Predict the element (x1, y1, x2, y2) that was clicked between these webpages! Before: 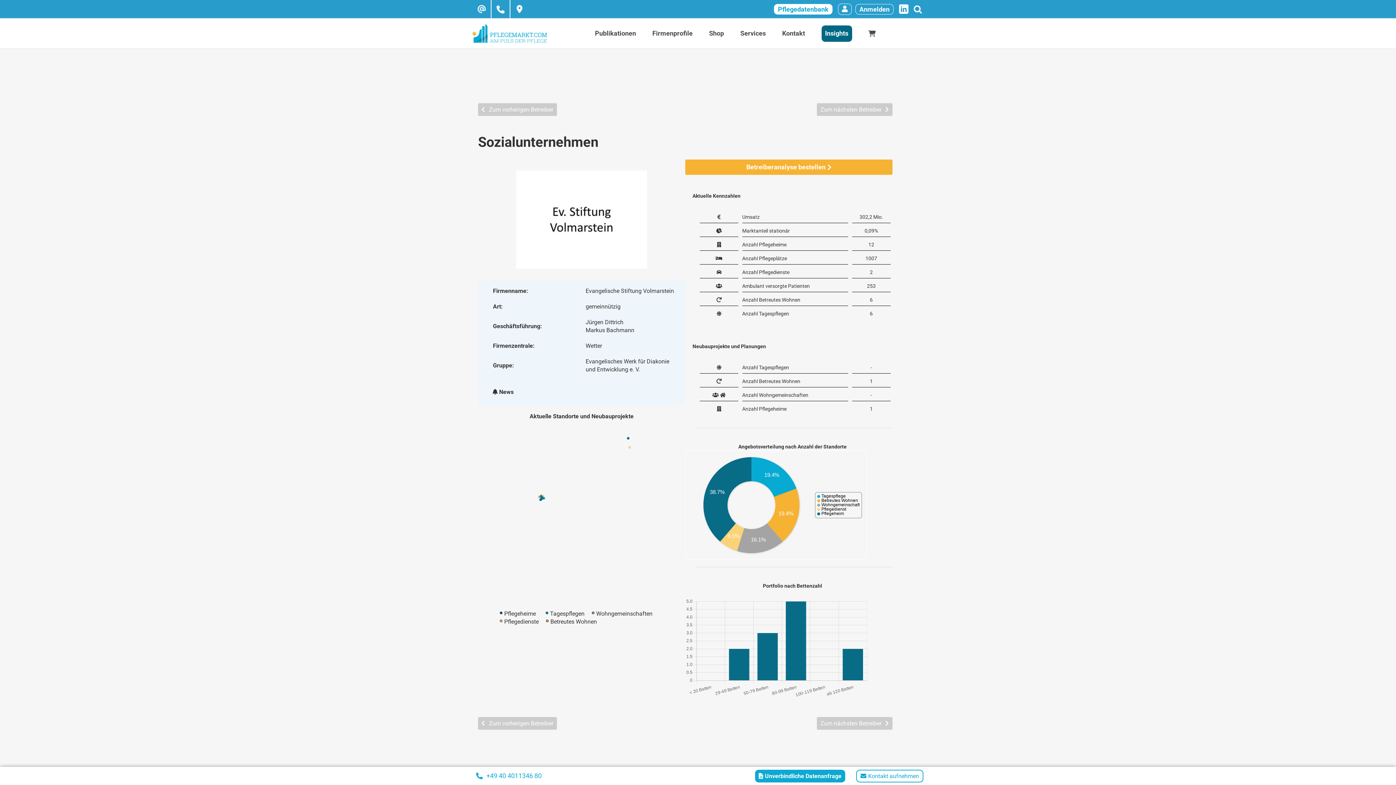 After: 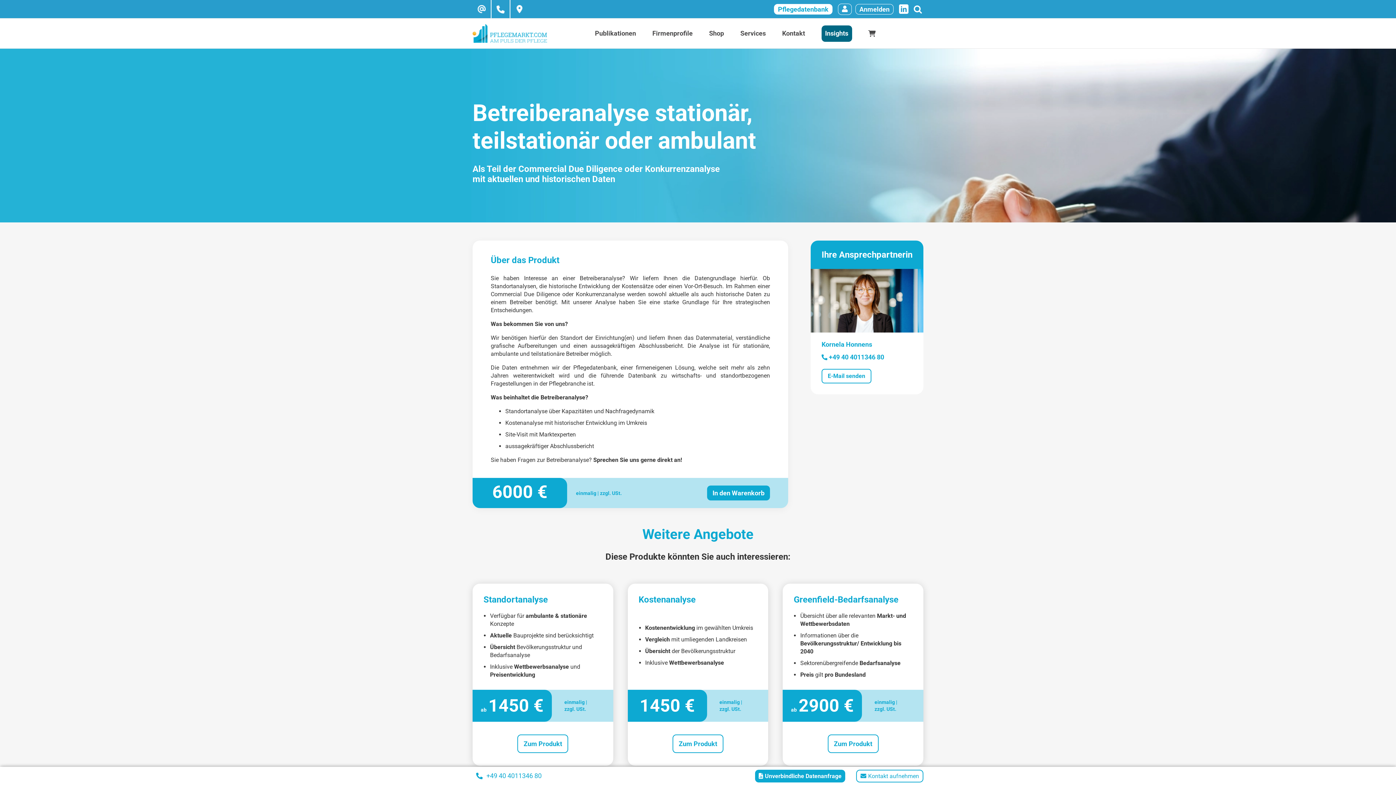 Action: label: Betreiberanalyse bestellen bbox: (685, 159, 892, 174)